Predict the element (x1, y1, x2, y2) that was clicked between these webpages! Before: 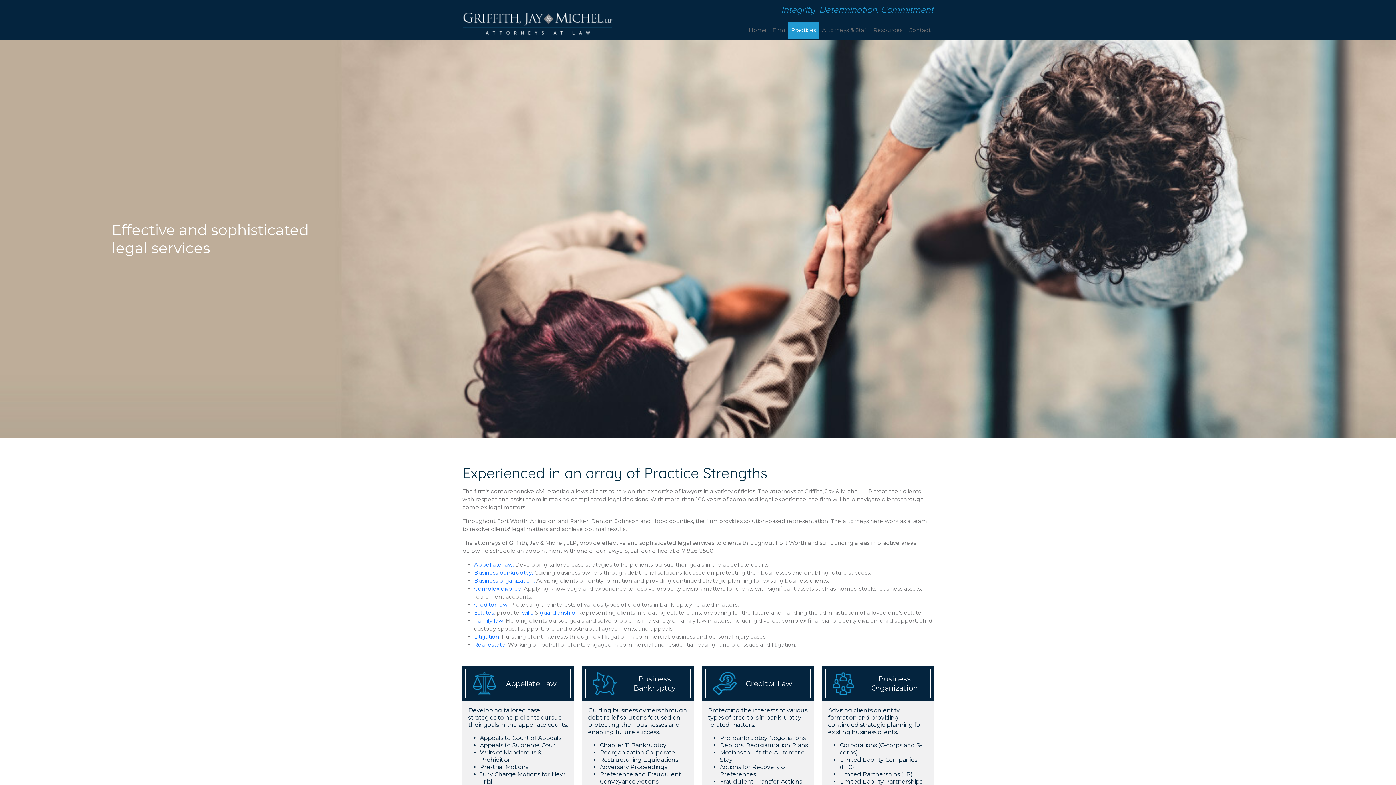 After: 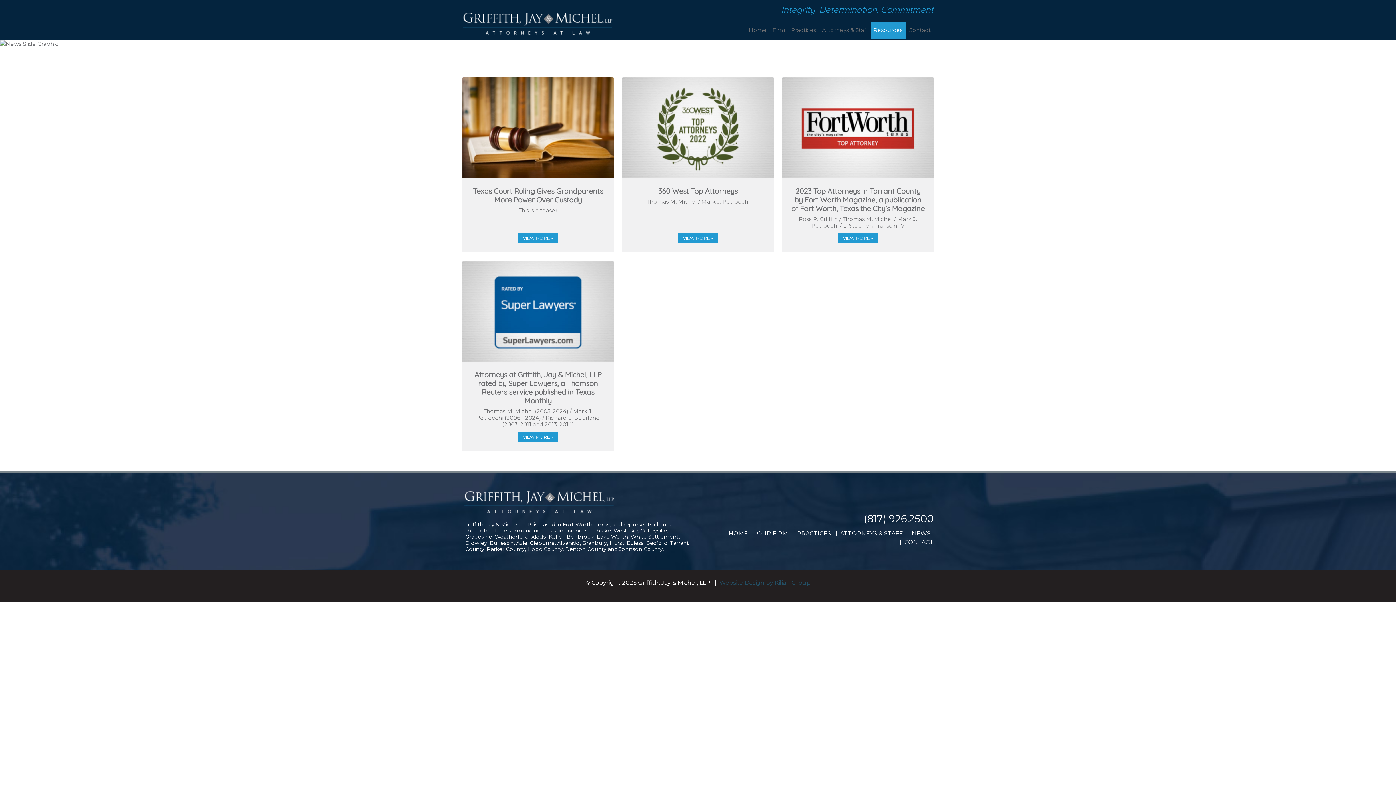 Action: bbox: (870, 21, 905, 38) label: Resources